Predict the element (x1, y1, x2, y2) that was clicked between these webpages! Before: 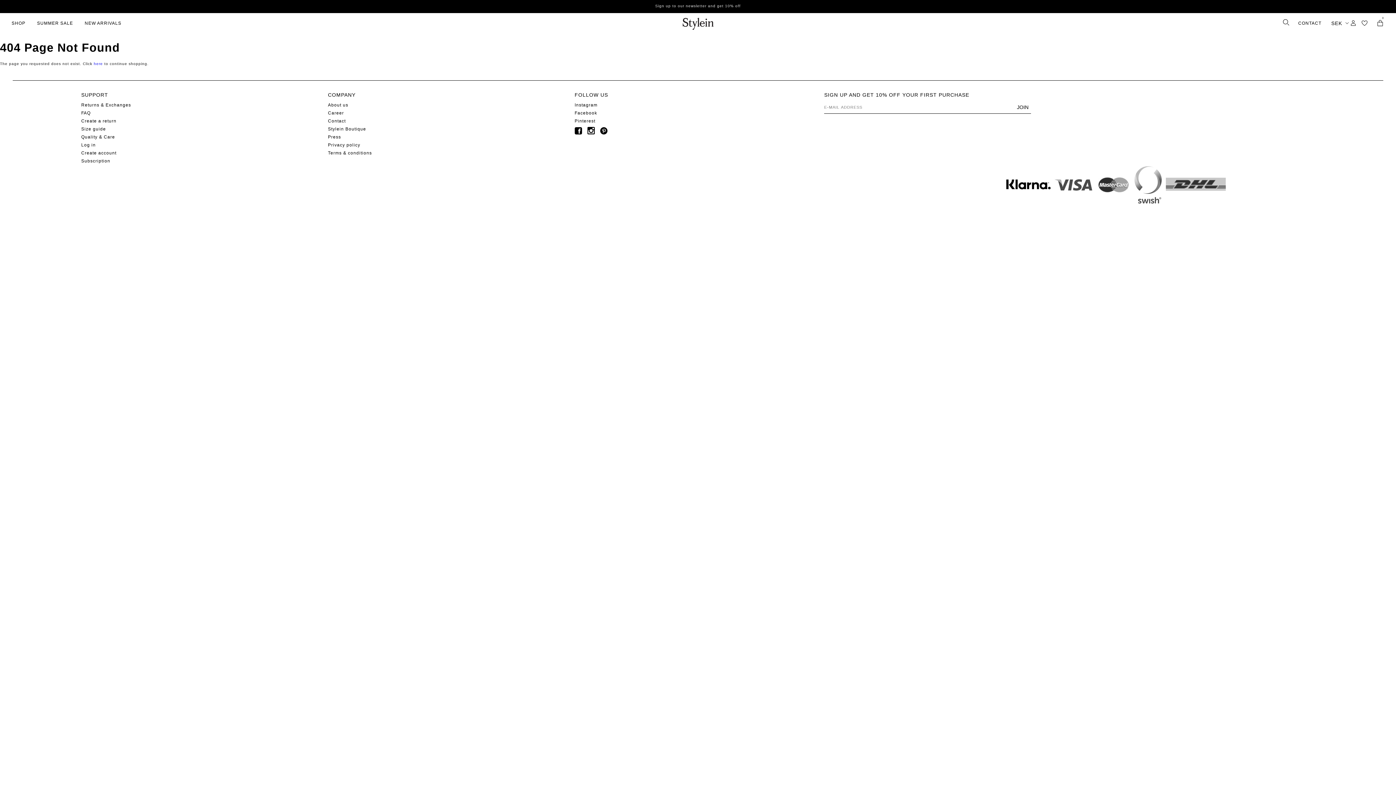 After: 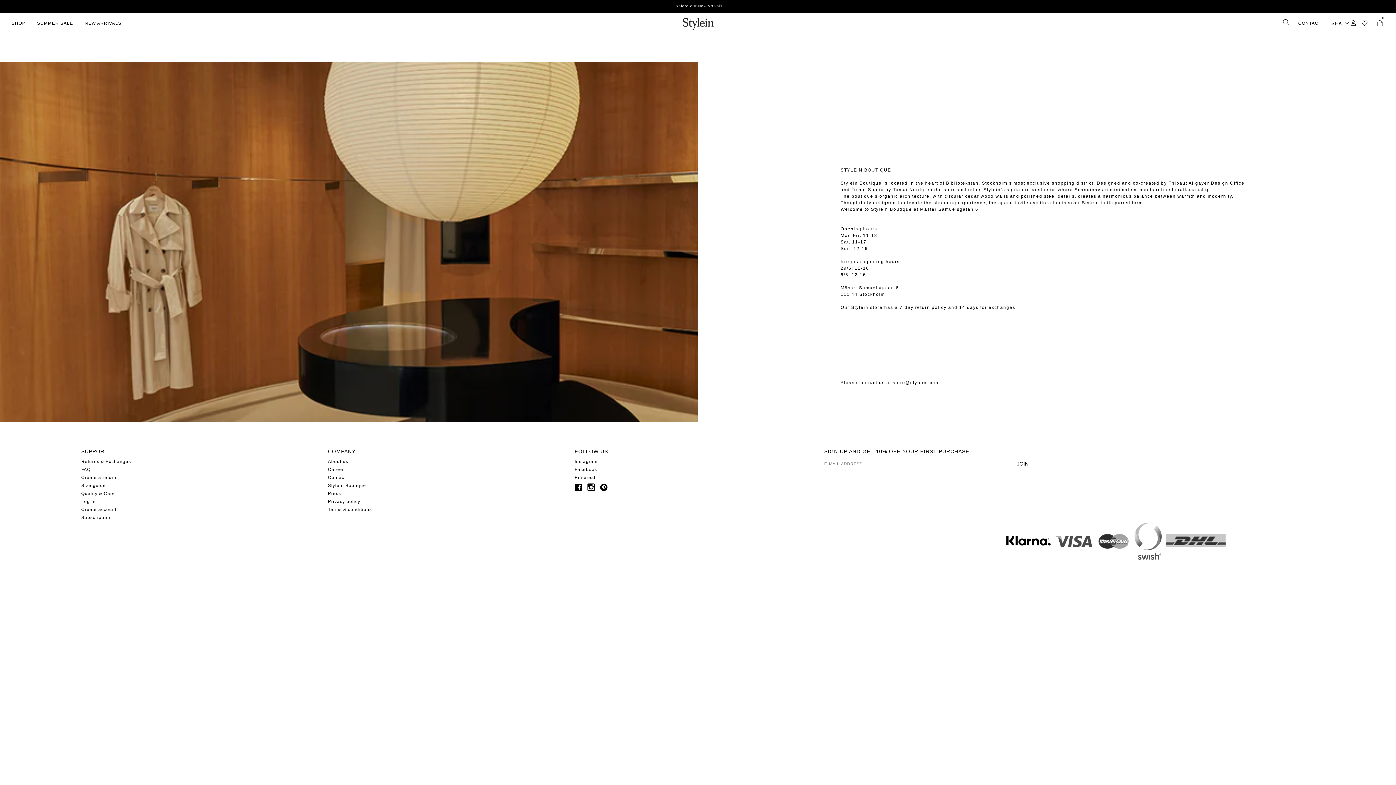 Action: label: Stylein Boutique bbox: (328, 126, 366, 131)